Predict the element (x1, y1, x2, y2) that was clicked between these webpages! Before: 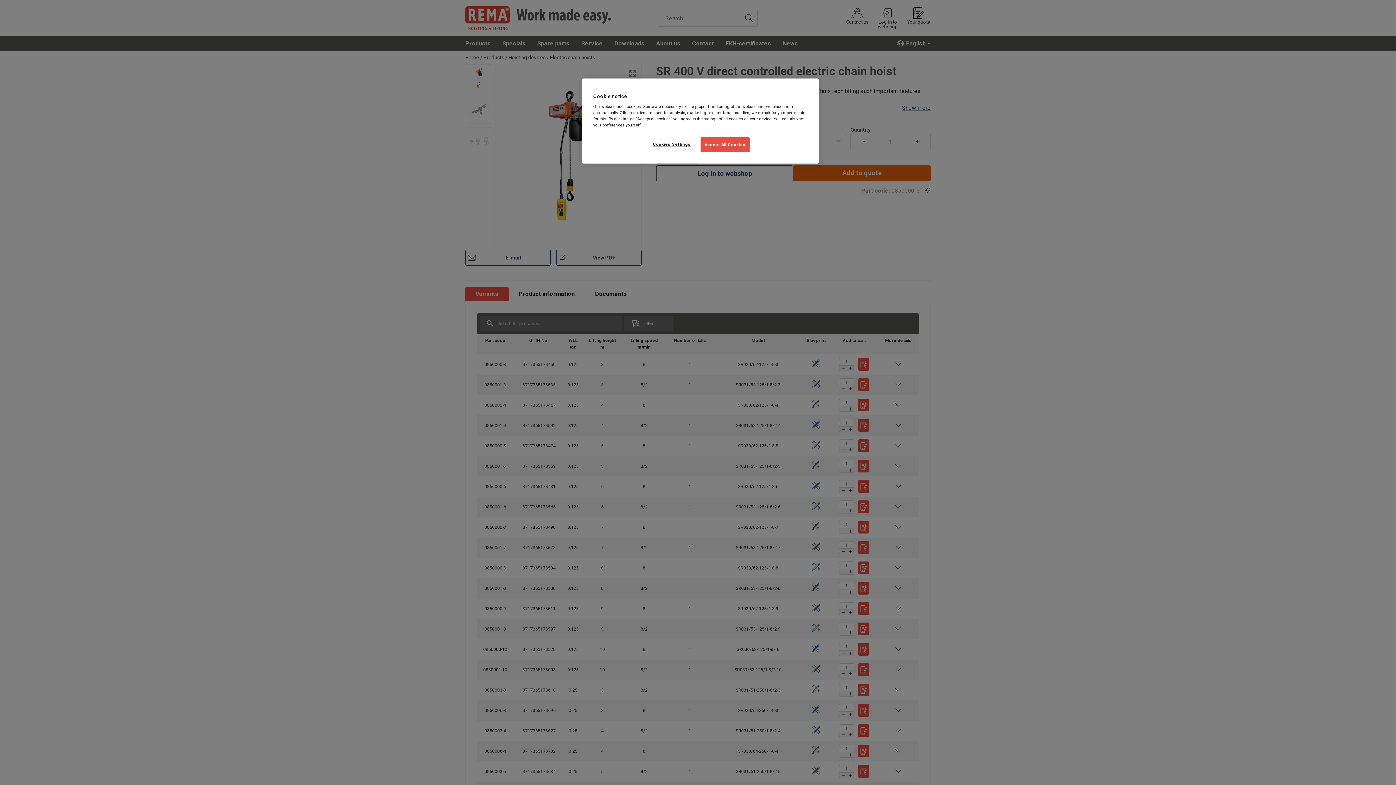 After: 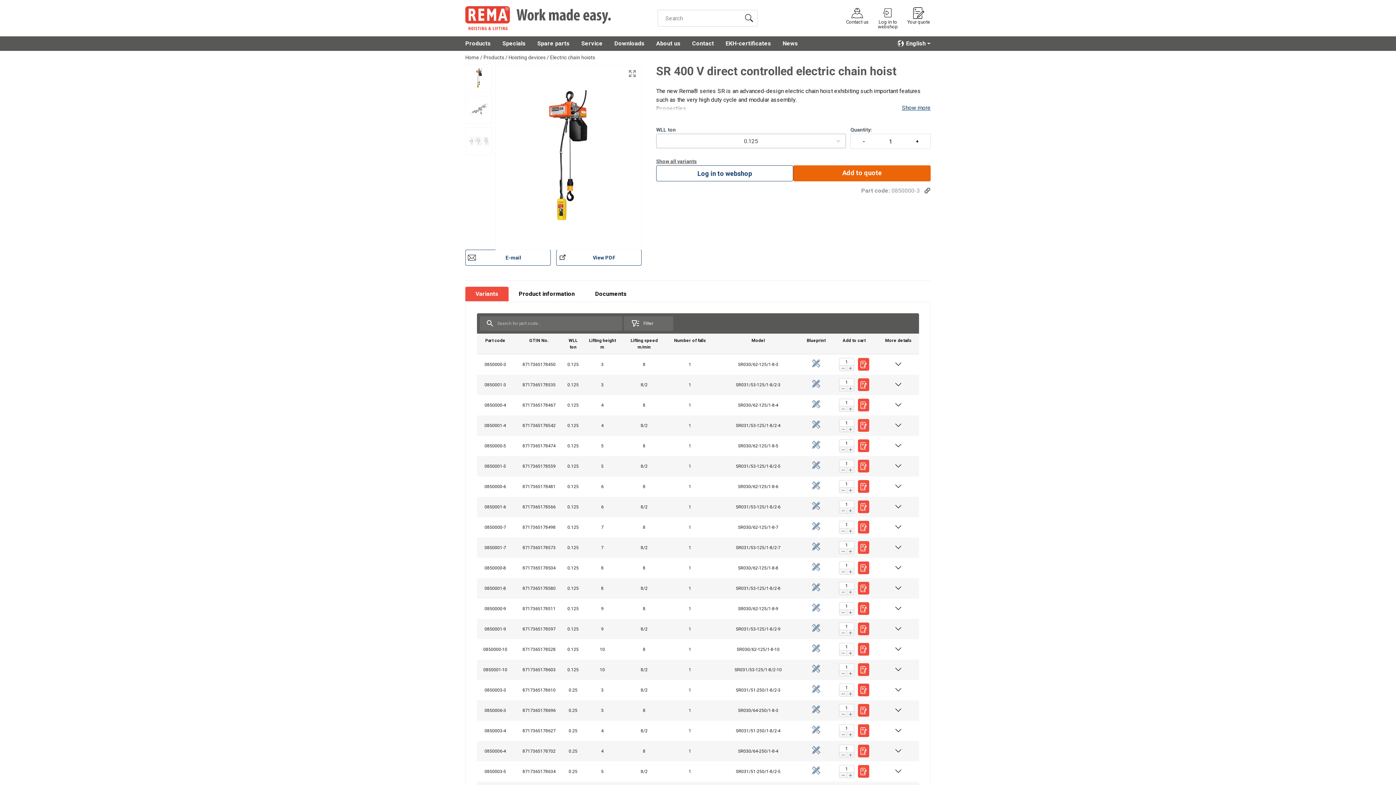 Action: bbox: (700, 137, 749, 152) label: Accept All Cookies